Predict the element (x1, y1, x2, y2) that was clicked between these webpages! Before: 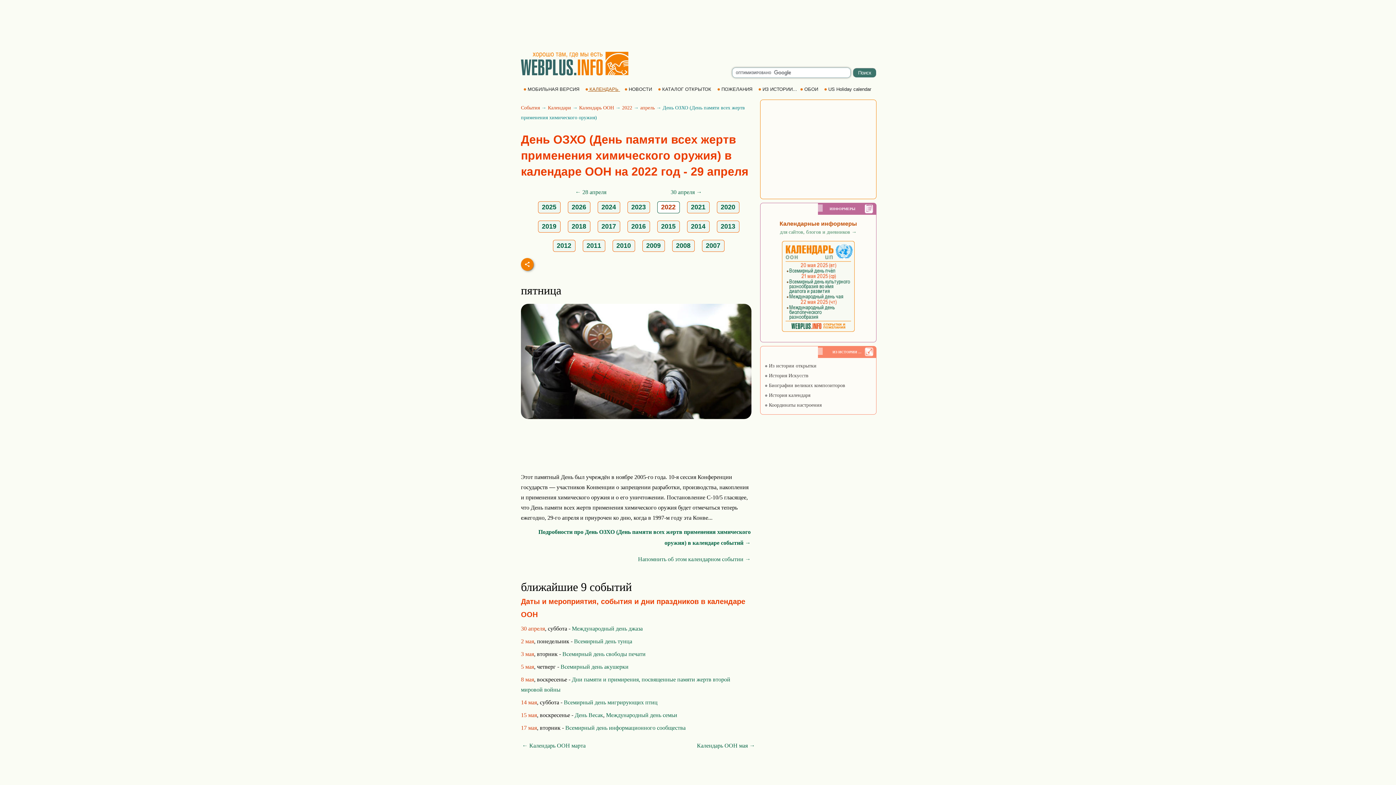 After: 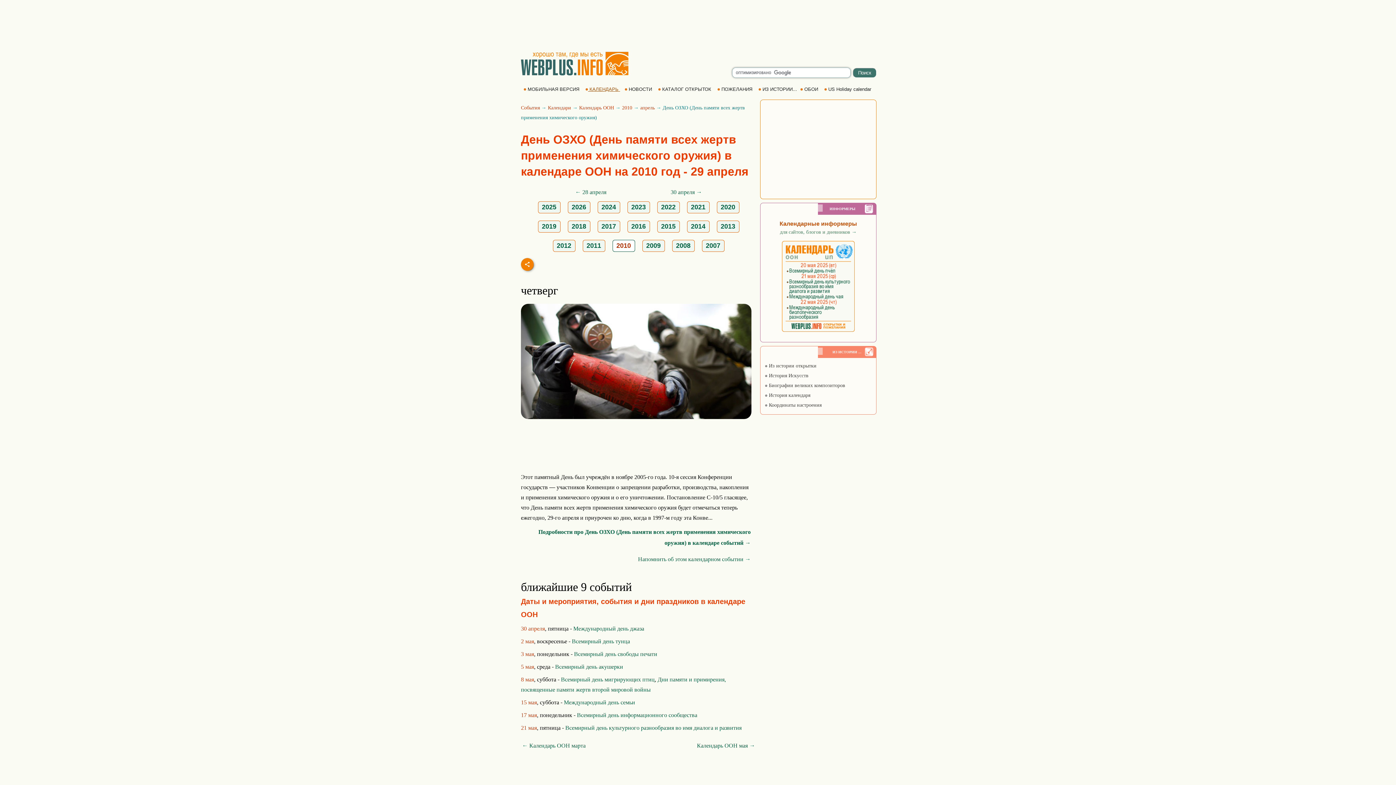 Action: bbox: (616, 242, 631, 249) label: 2010